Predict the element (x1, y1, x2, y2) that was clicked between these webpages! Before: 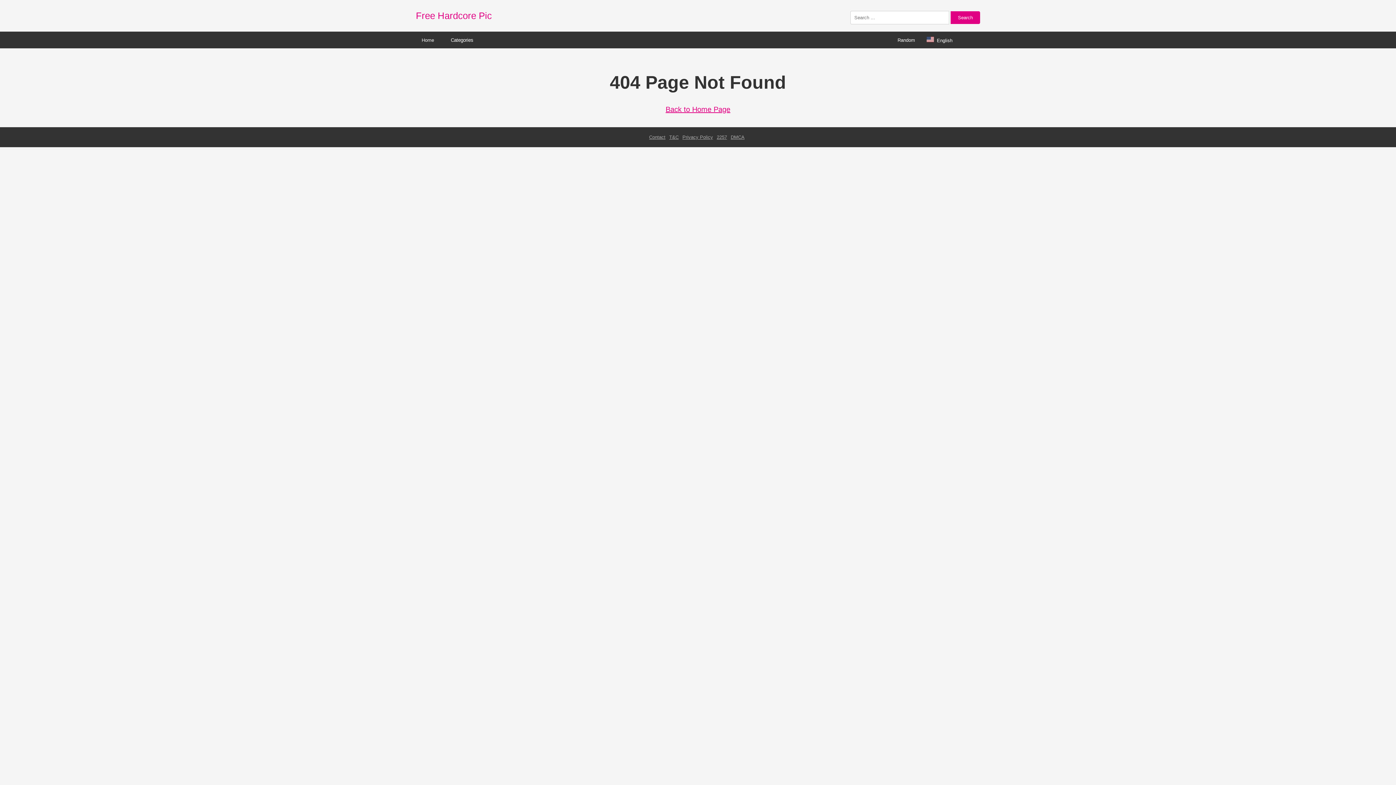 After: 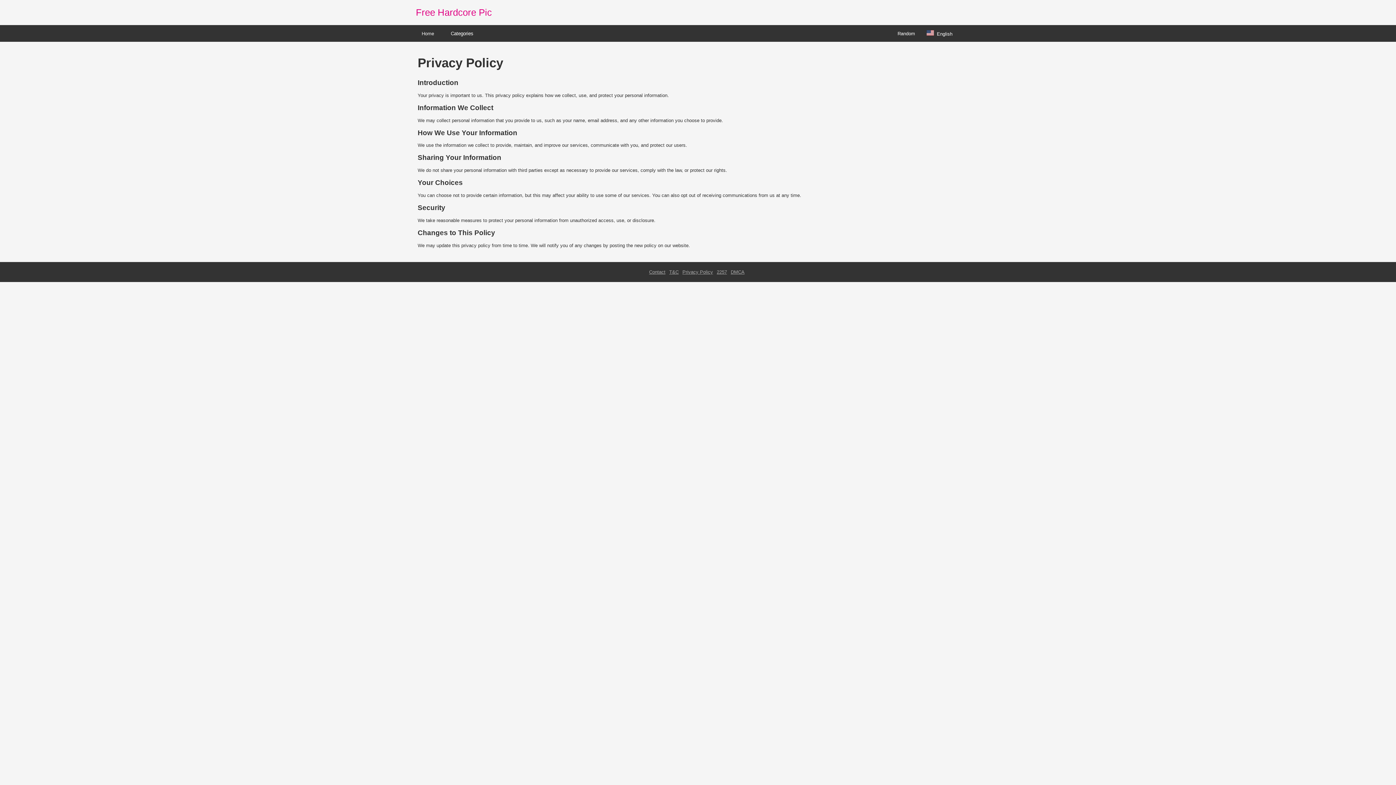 Action: label: Privacy Policy bbox: (682, 134, 713, 140)